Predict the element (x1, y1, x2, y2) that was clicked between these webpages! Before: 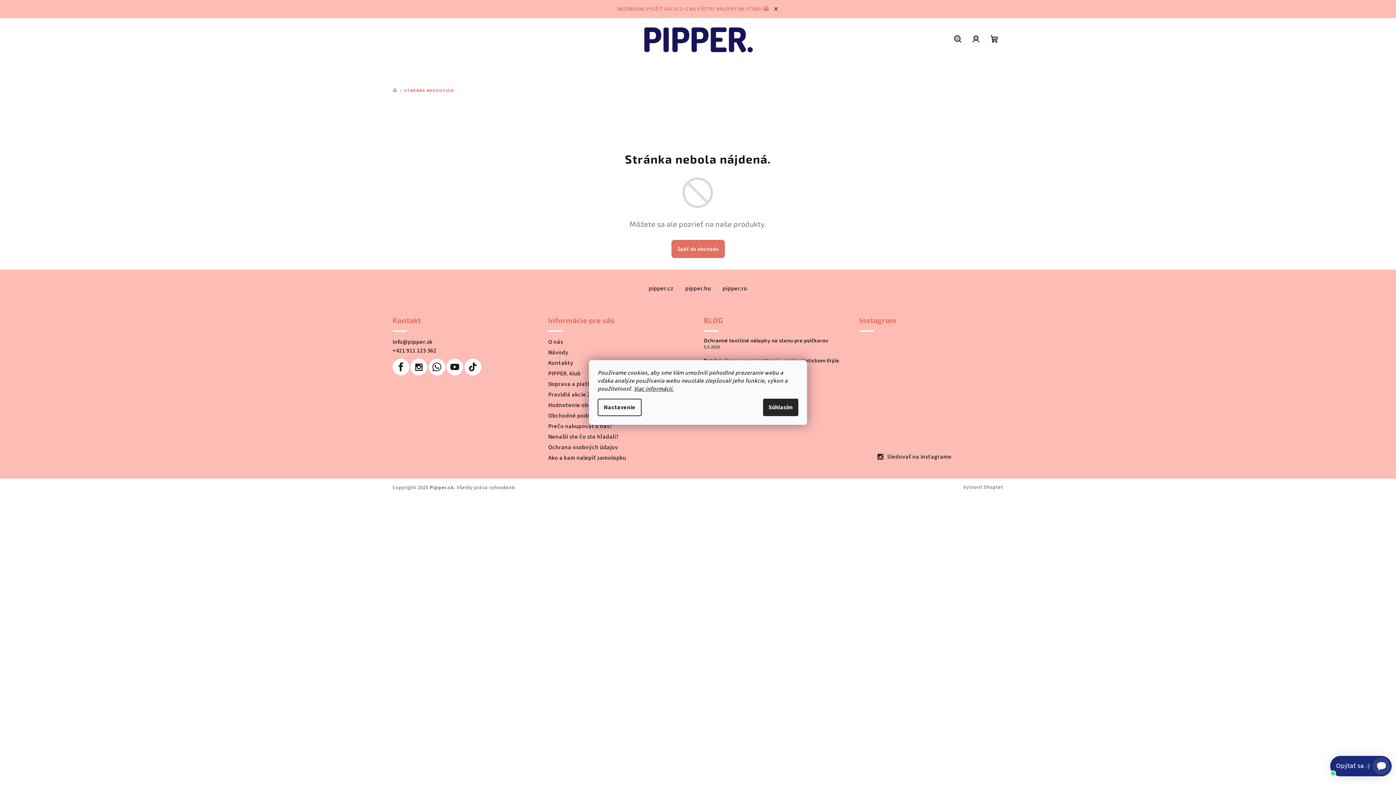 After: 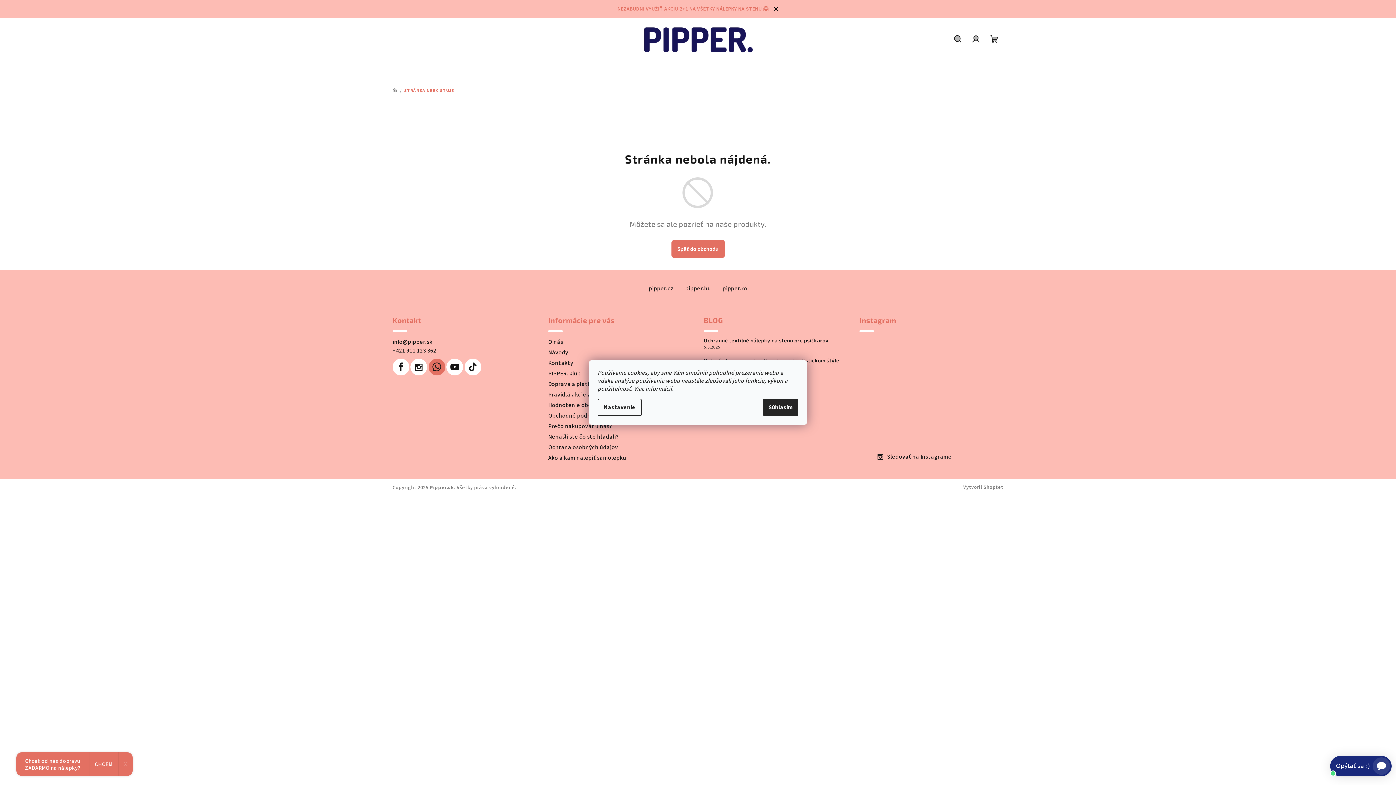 Action: bbox: (428, 358, 445, 375)